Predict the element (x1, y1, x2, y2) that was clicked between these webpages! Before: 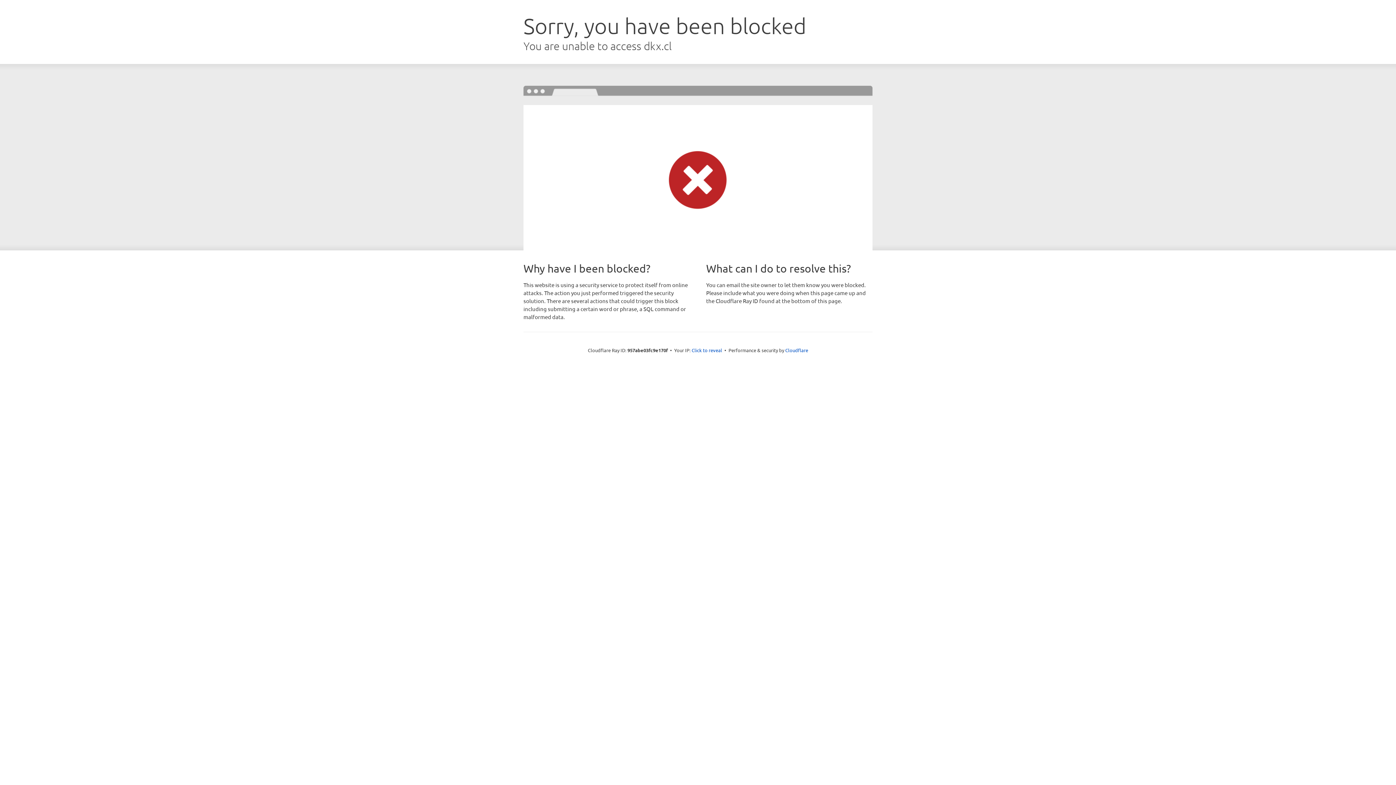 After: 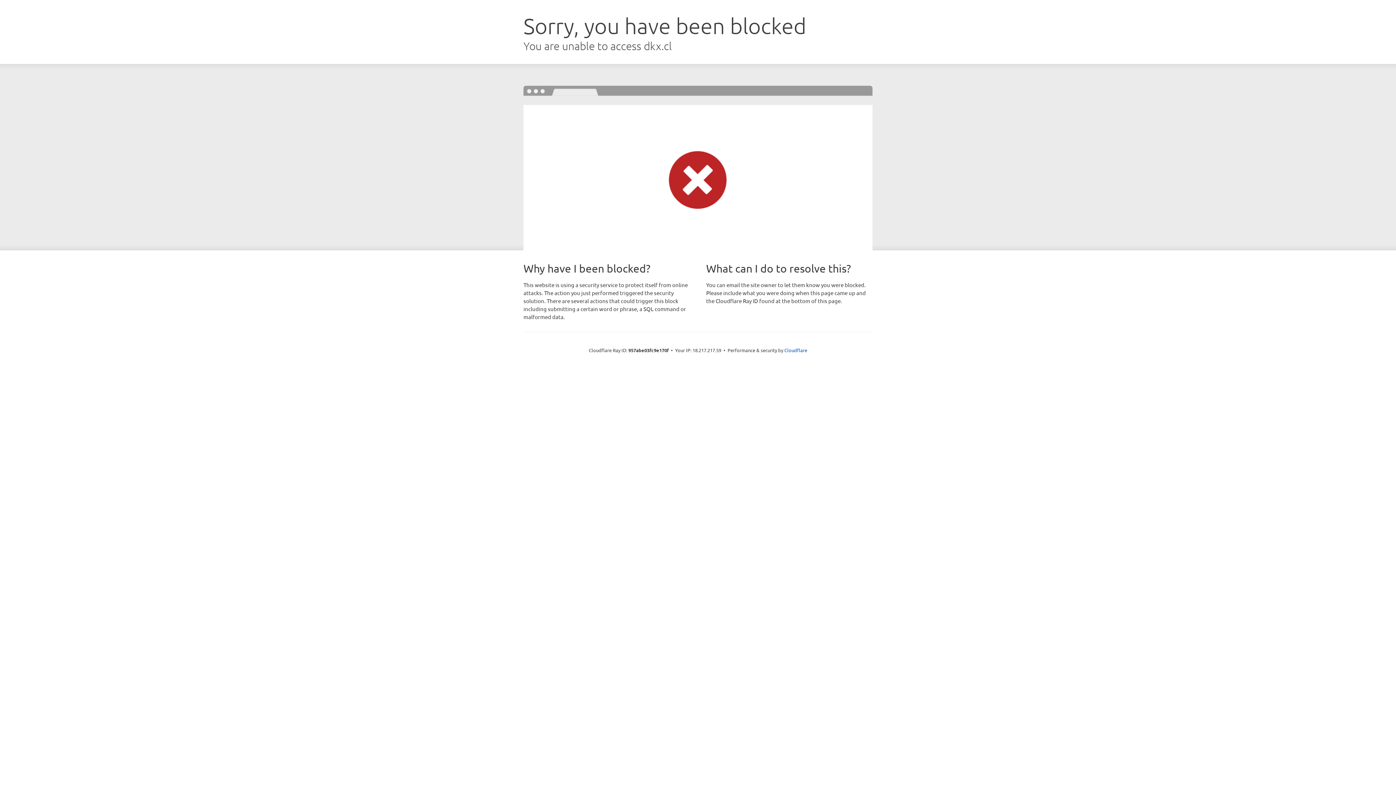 Action: label: Click to reveal bbox: (691, 346, 722, 353)